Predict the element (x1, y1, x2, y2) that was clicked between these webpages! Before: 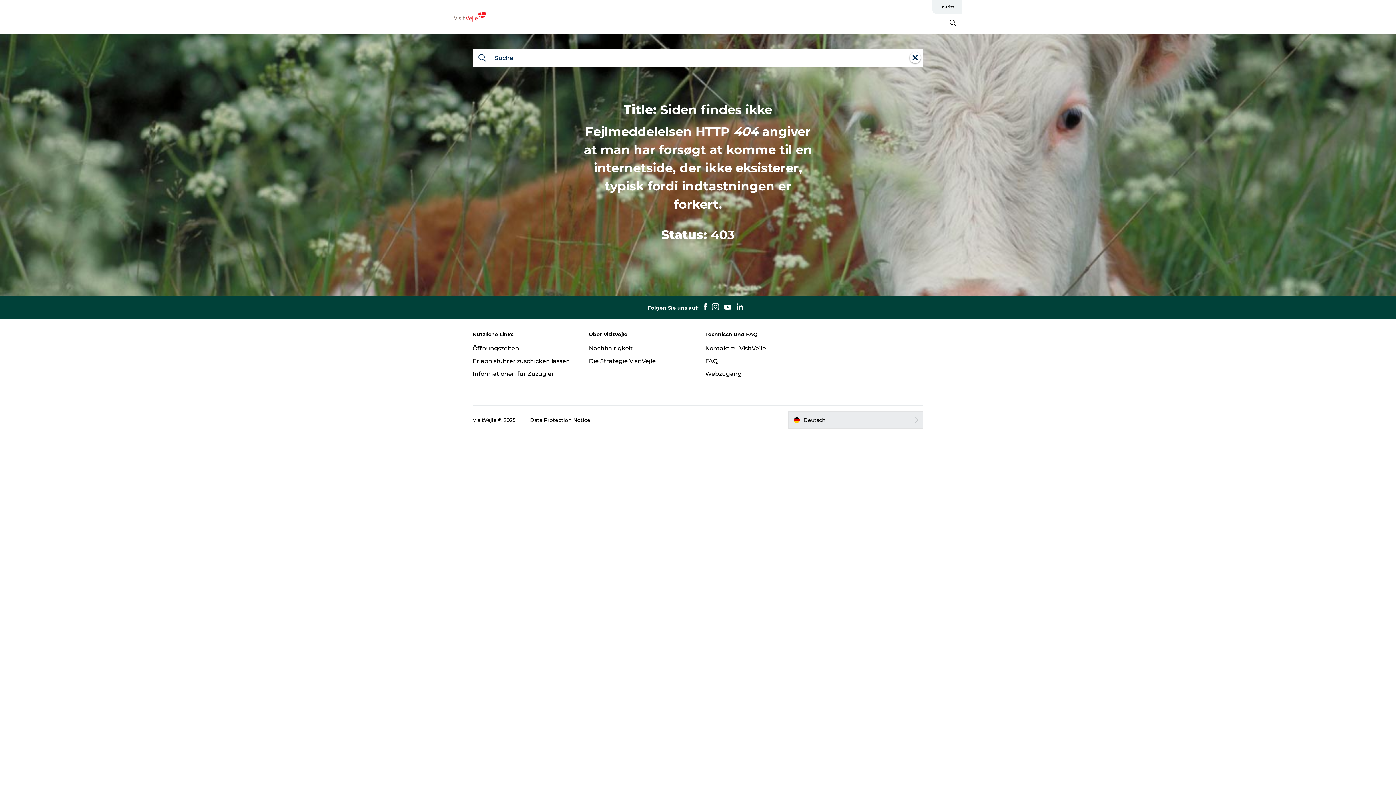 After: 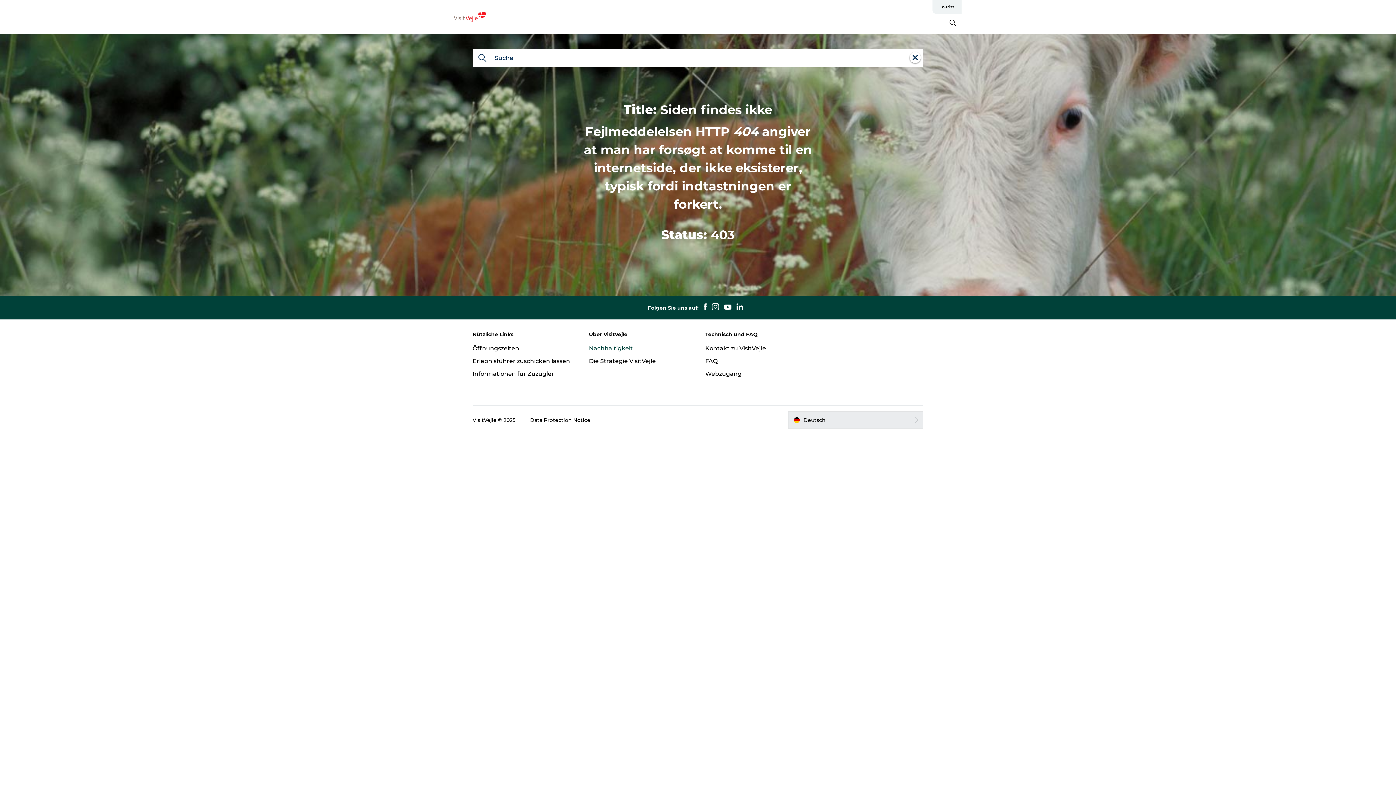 Action: bbox: (589, 344, 633, 351) label: Nachhaltigkeit